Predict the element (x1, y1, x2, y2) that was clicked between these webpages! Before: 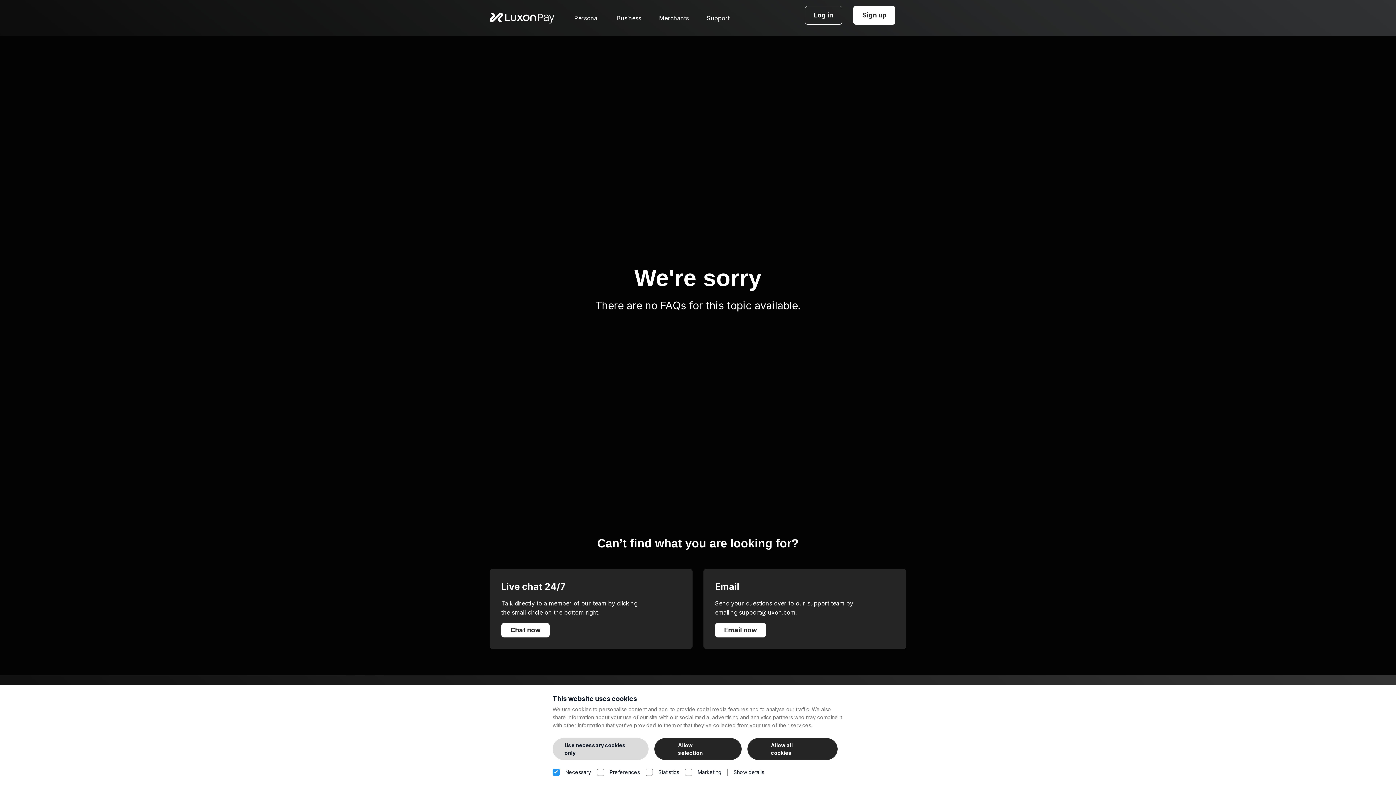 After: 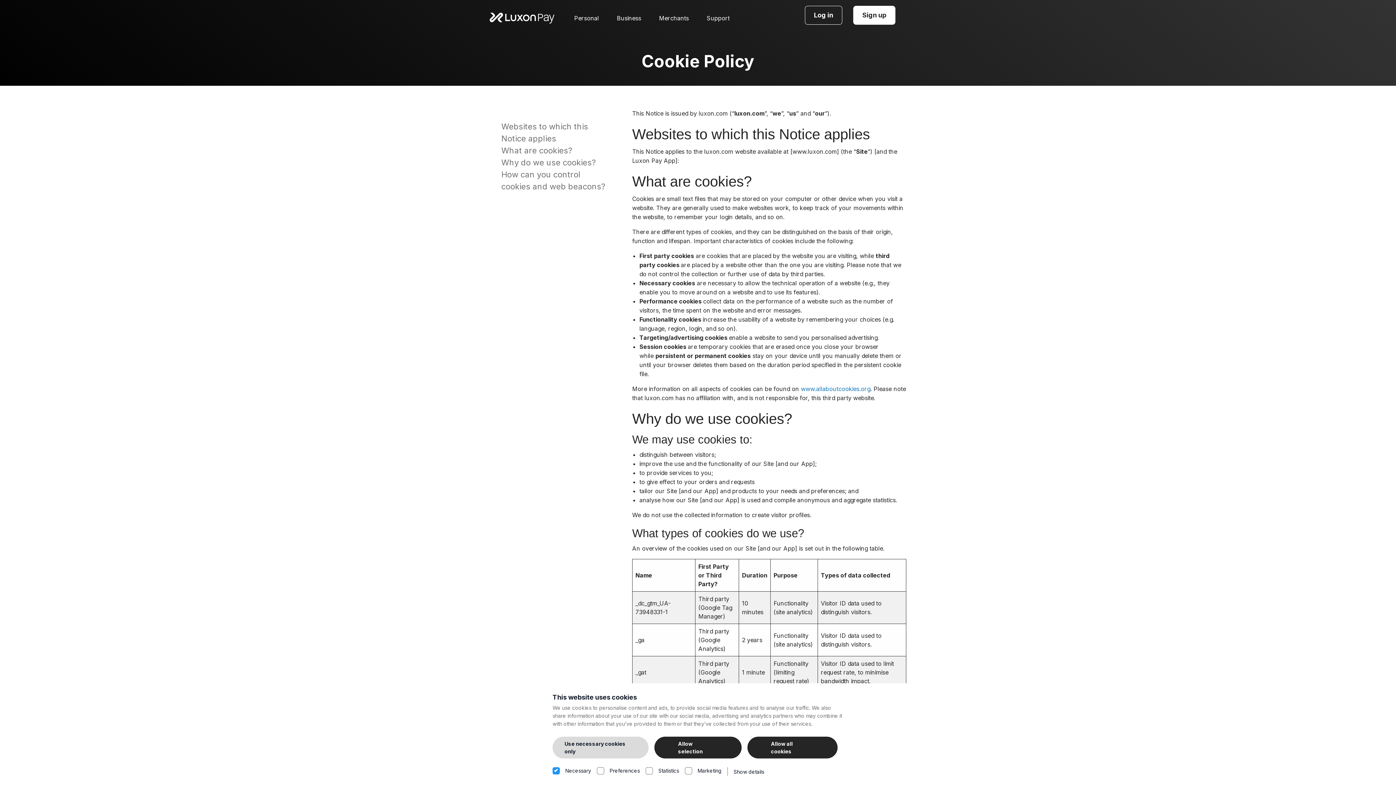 Action: bbox: (733, 769, 764, 775) label: Show details